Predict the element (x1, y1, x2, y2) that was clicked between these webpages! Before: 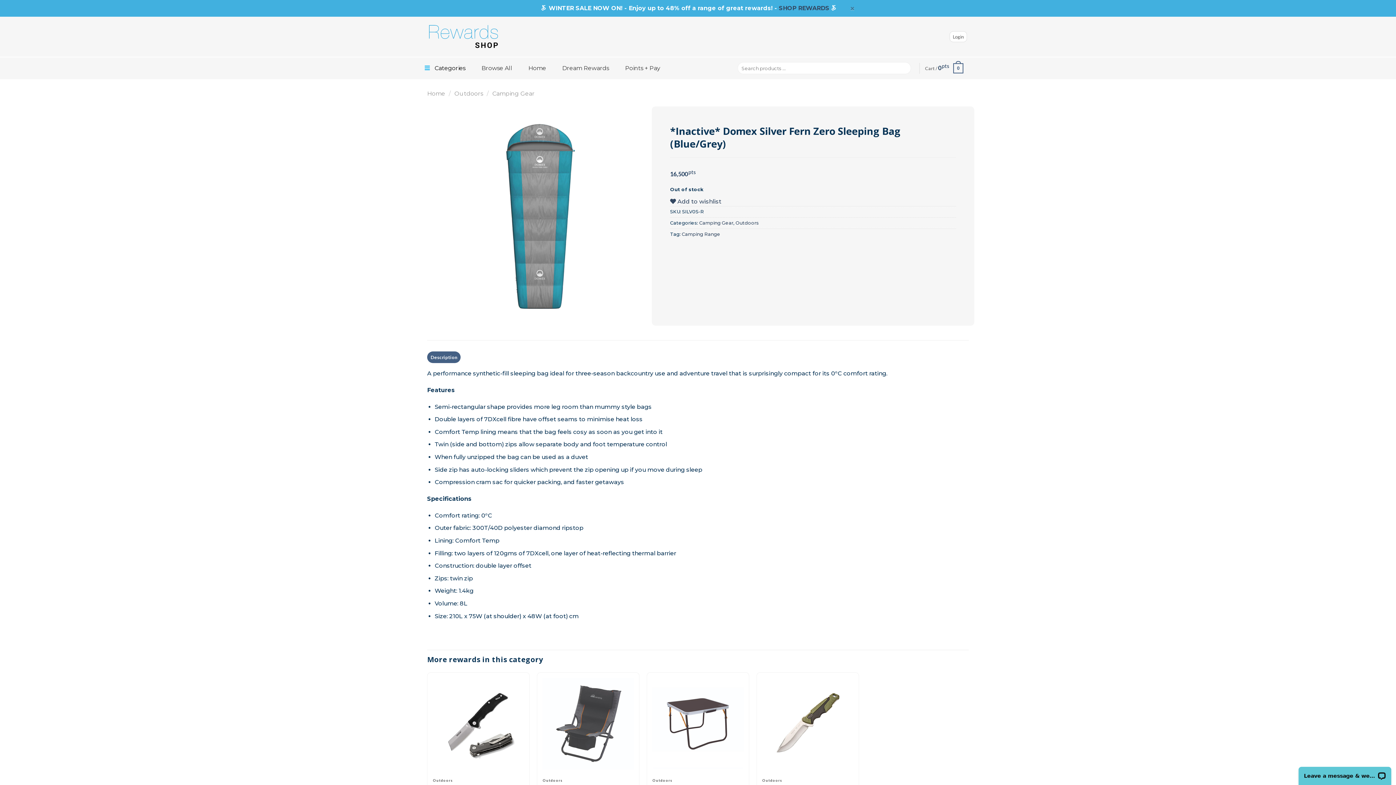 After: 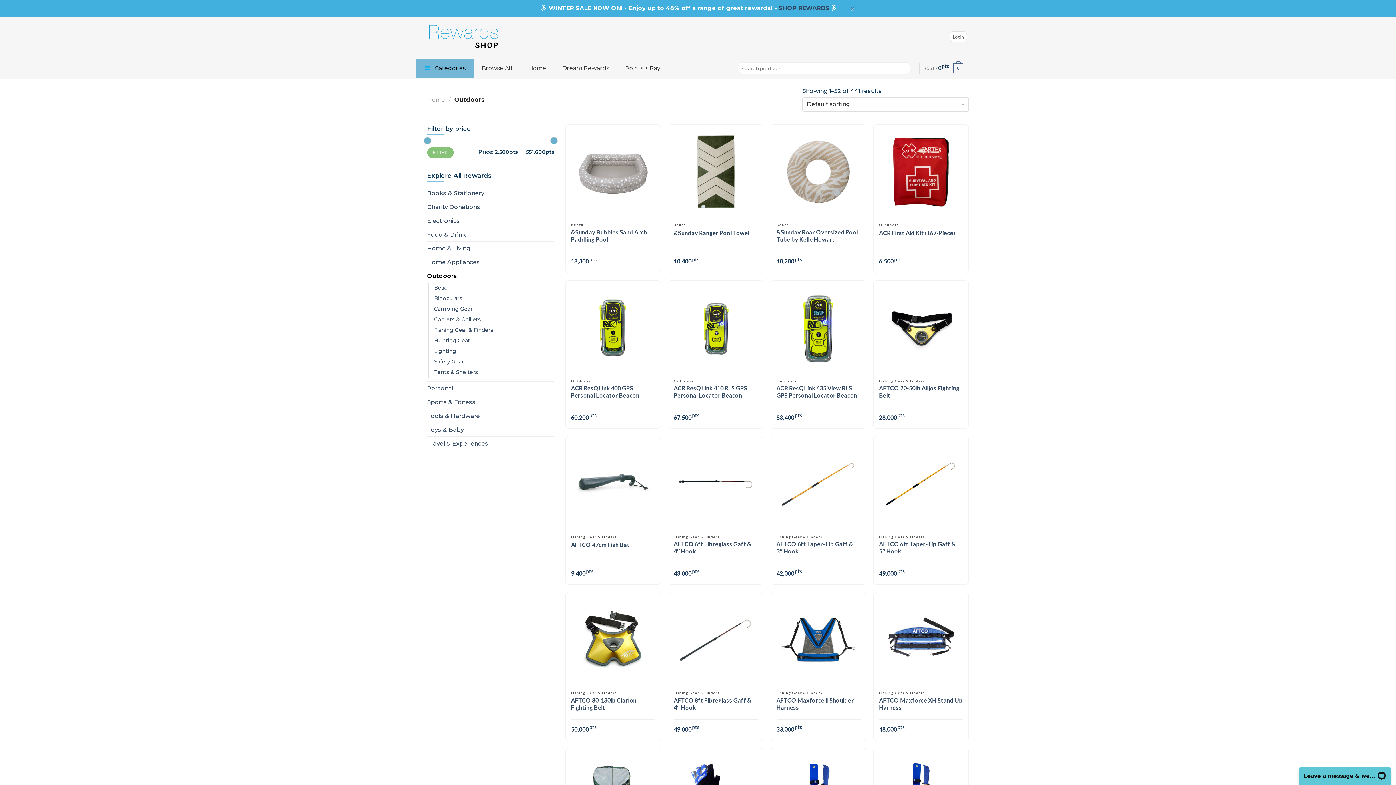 Action: label: Outdoors bbox: (735, 220, 759, 225)